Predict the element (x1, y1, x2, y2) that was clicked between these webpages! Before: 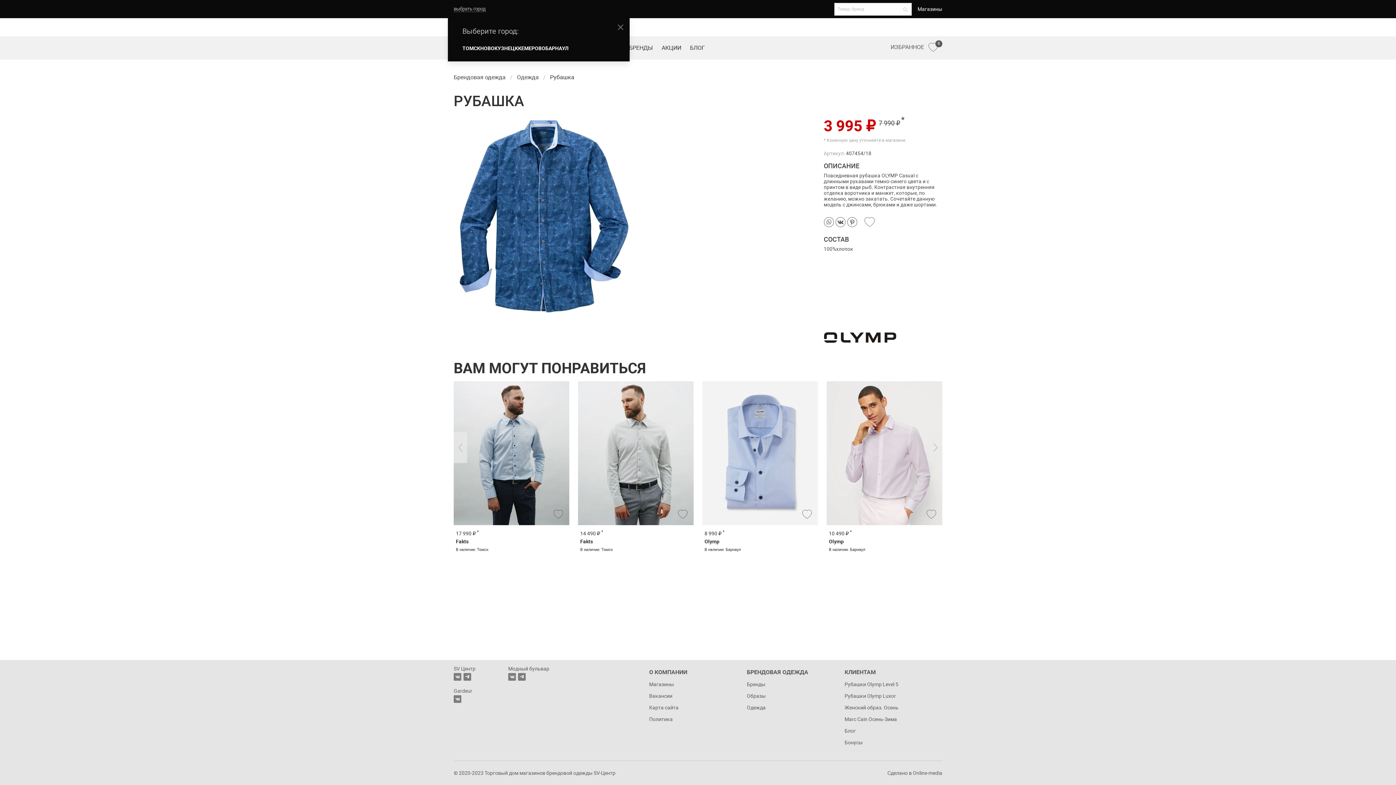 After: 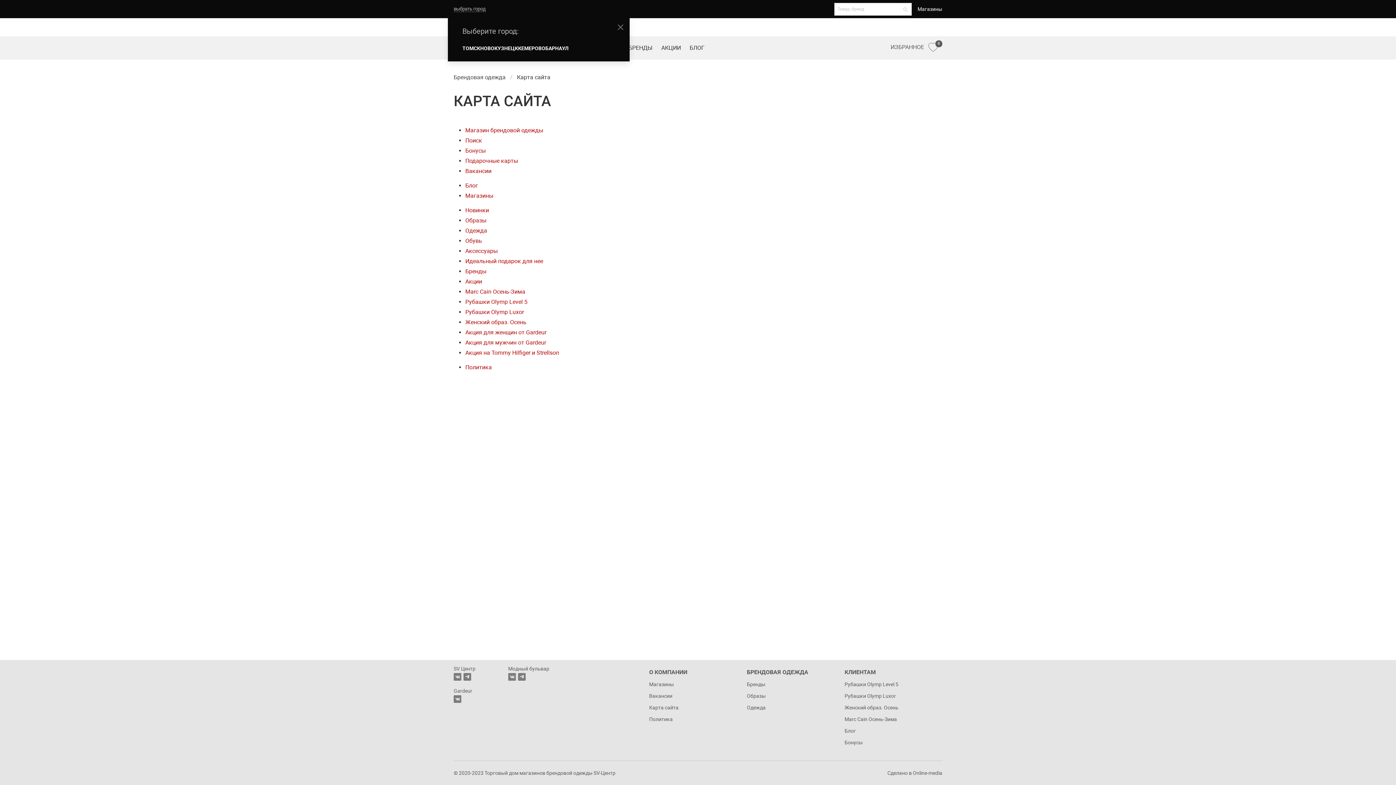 Action: bbox: (645, 702, 743, 714) label: Карта сайта